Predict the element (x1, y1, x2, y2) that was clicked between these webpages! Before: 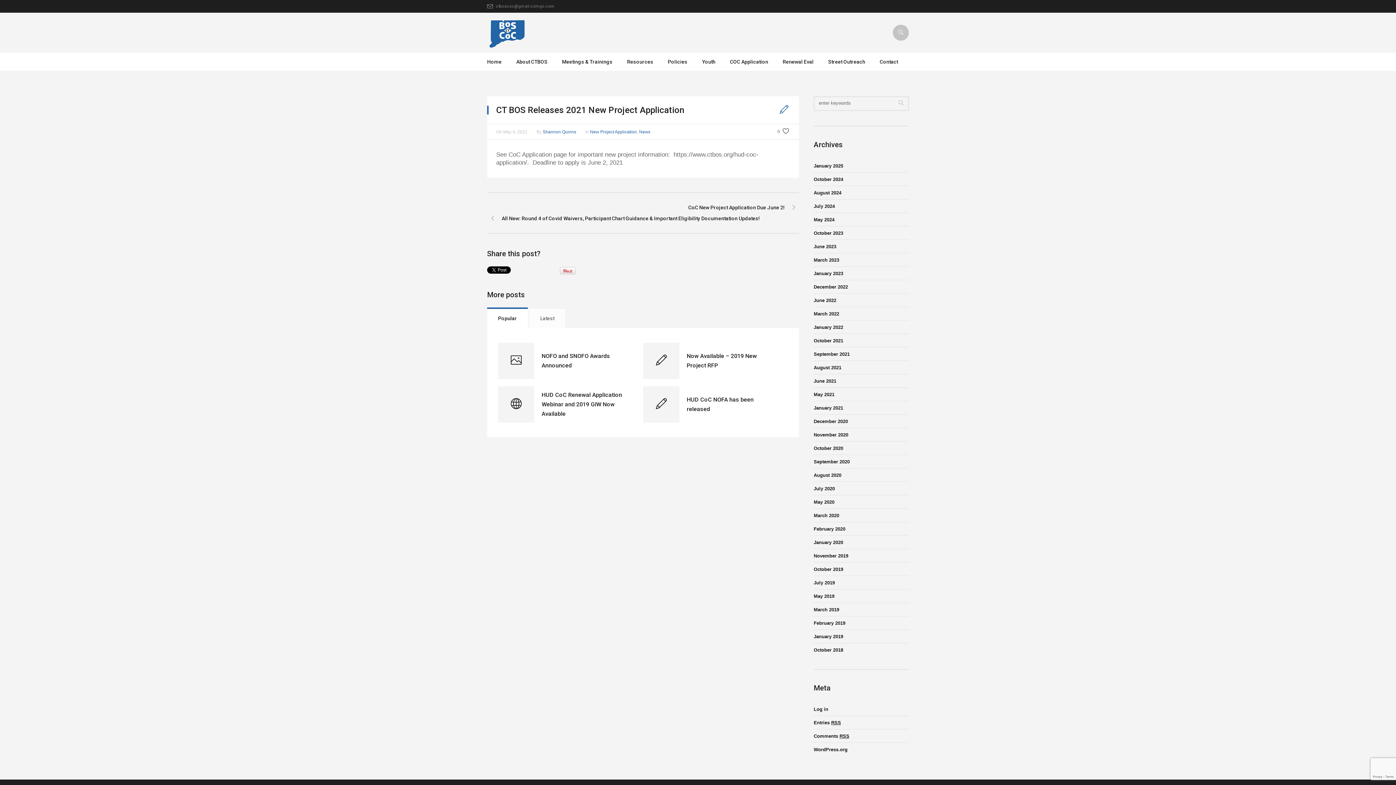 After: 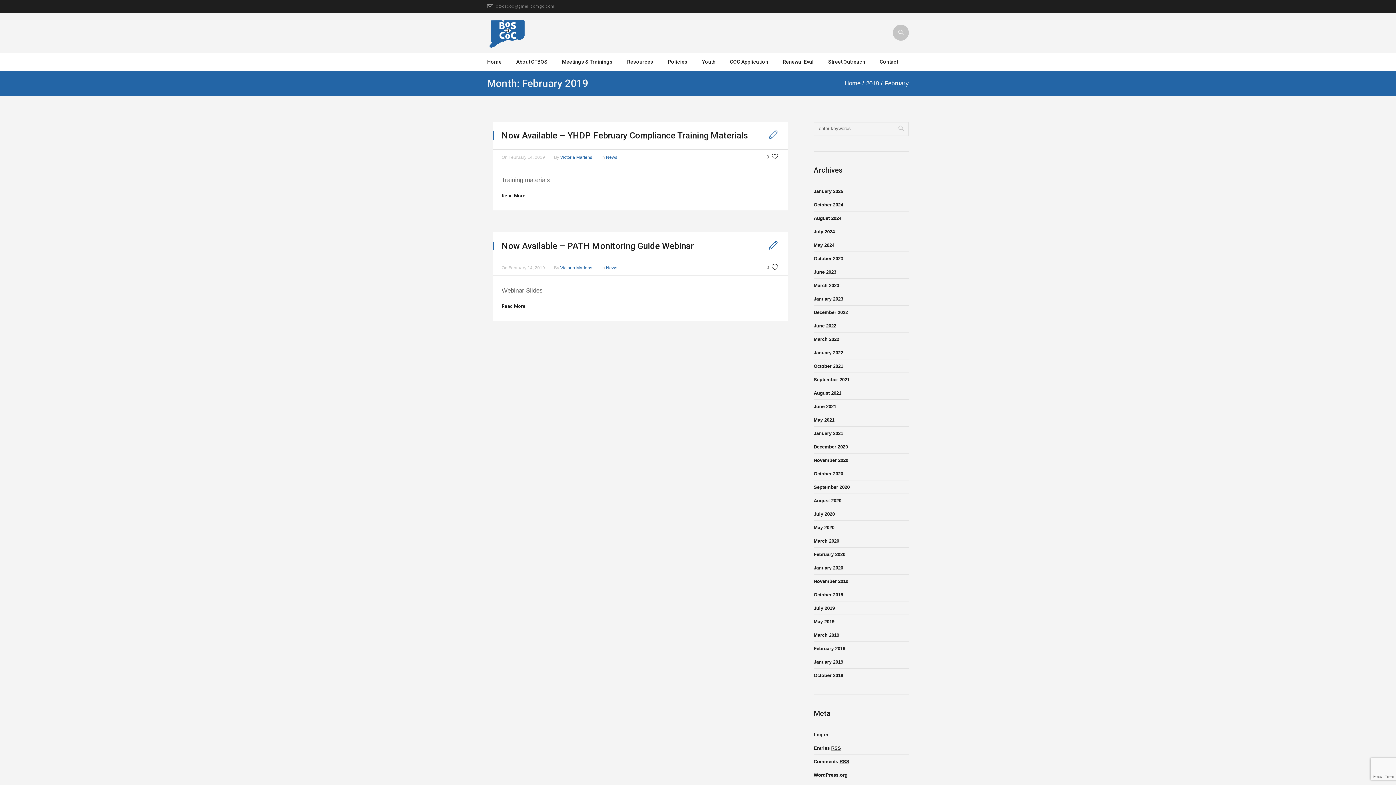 Action: label: February 2019 bbox: (813, 620, 845, 626)